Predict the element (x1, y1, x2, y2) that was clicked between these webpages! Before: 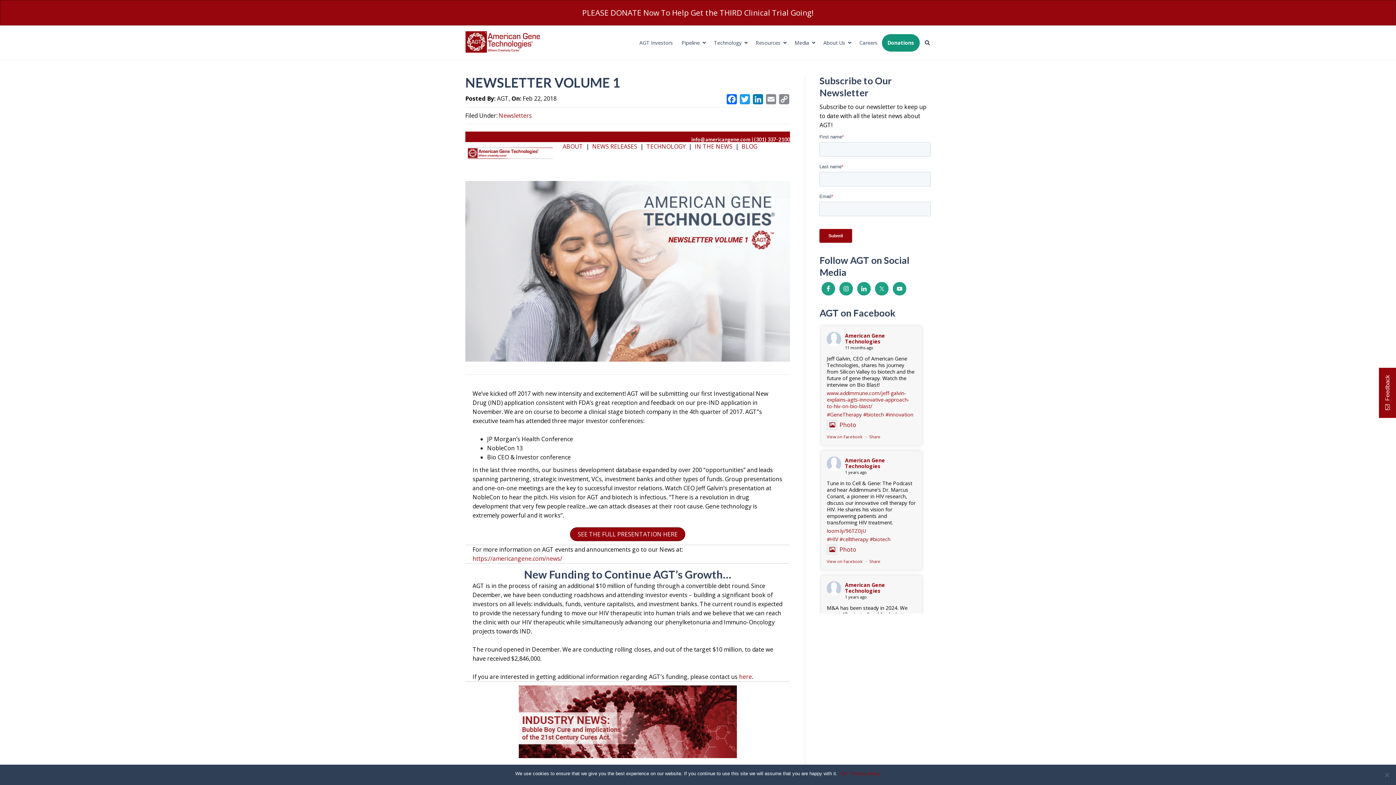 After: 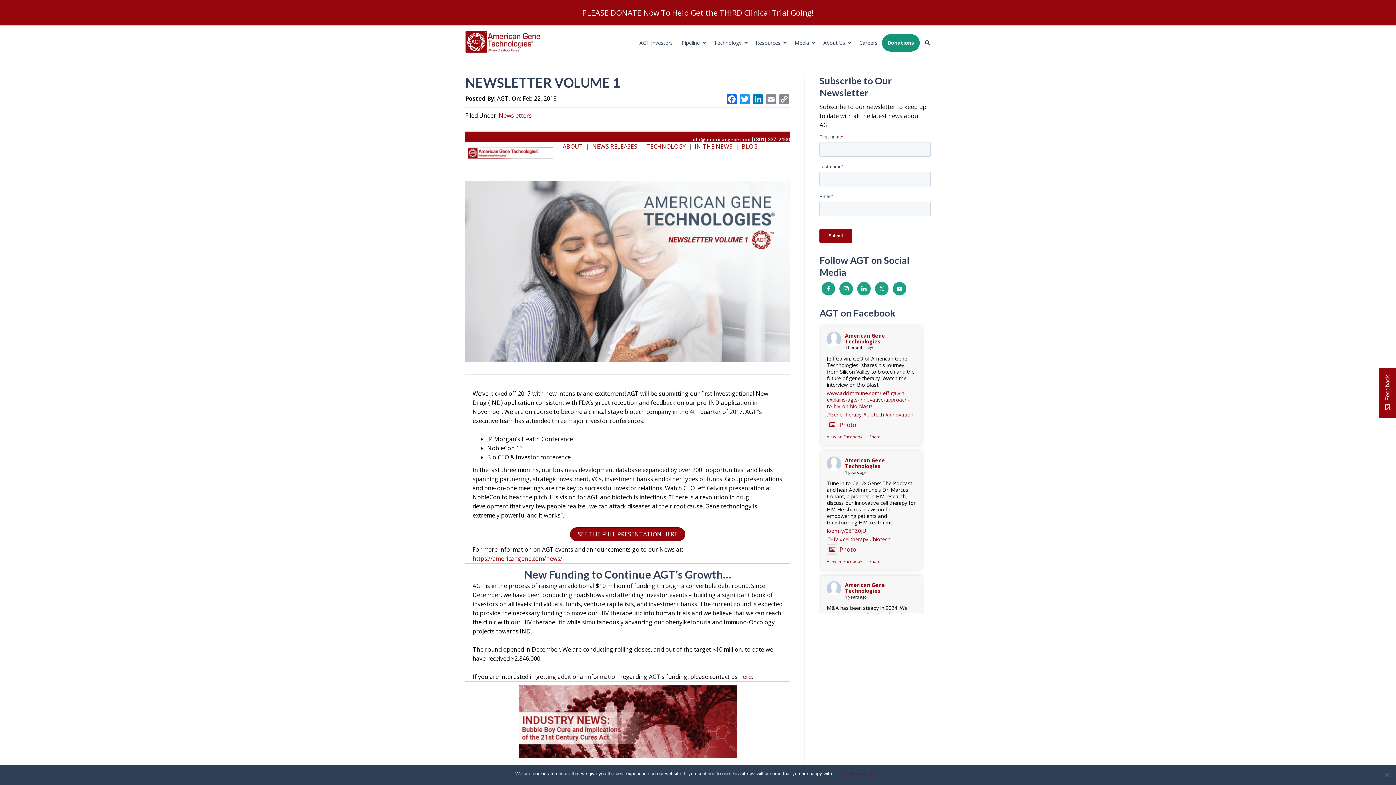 Action: bbox: (885, 411, 913, 418) label: #innovation